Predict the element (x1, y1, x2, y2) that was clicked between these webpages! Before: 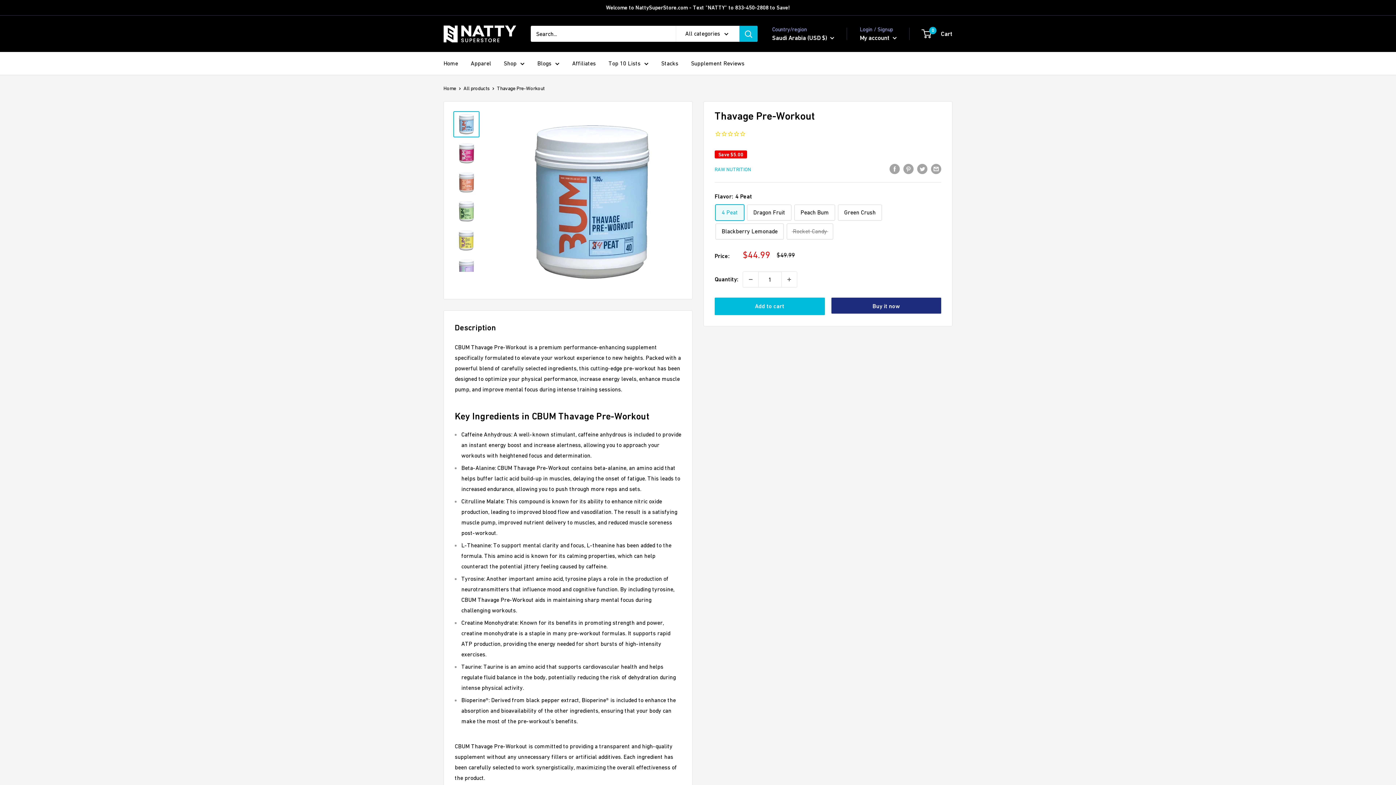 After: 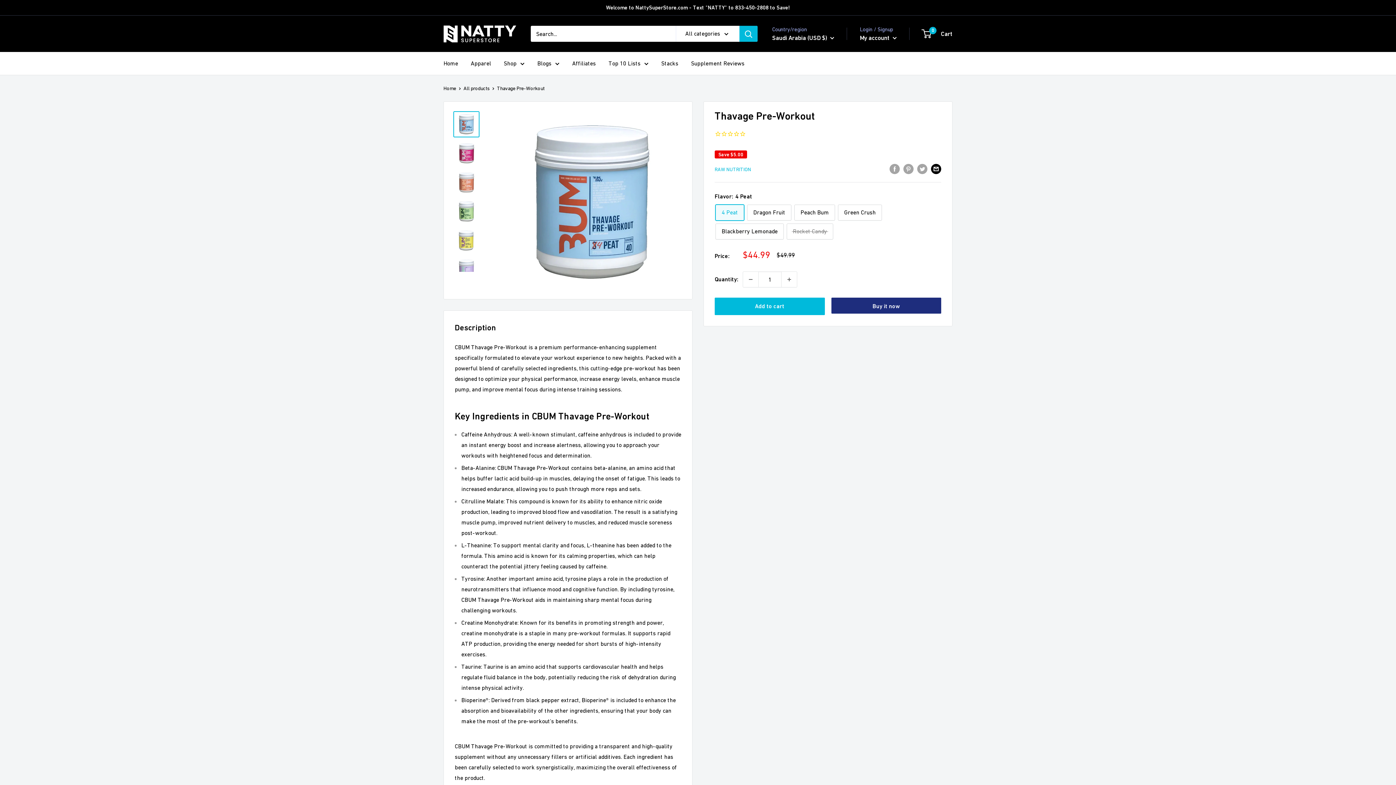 Action: bbox: (931, 163, 941, 174) label: Share by email